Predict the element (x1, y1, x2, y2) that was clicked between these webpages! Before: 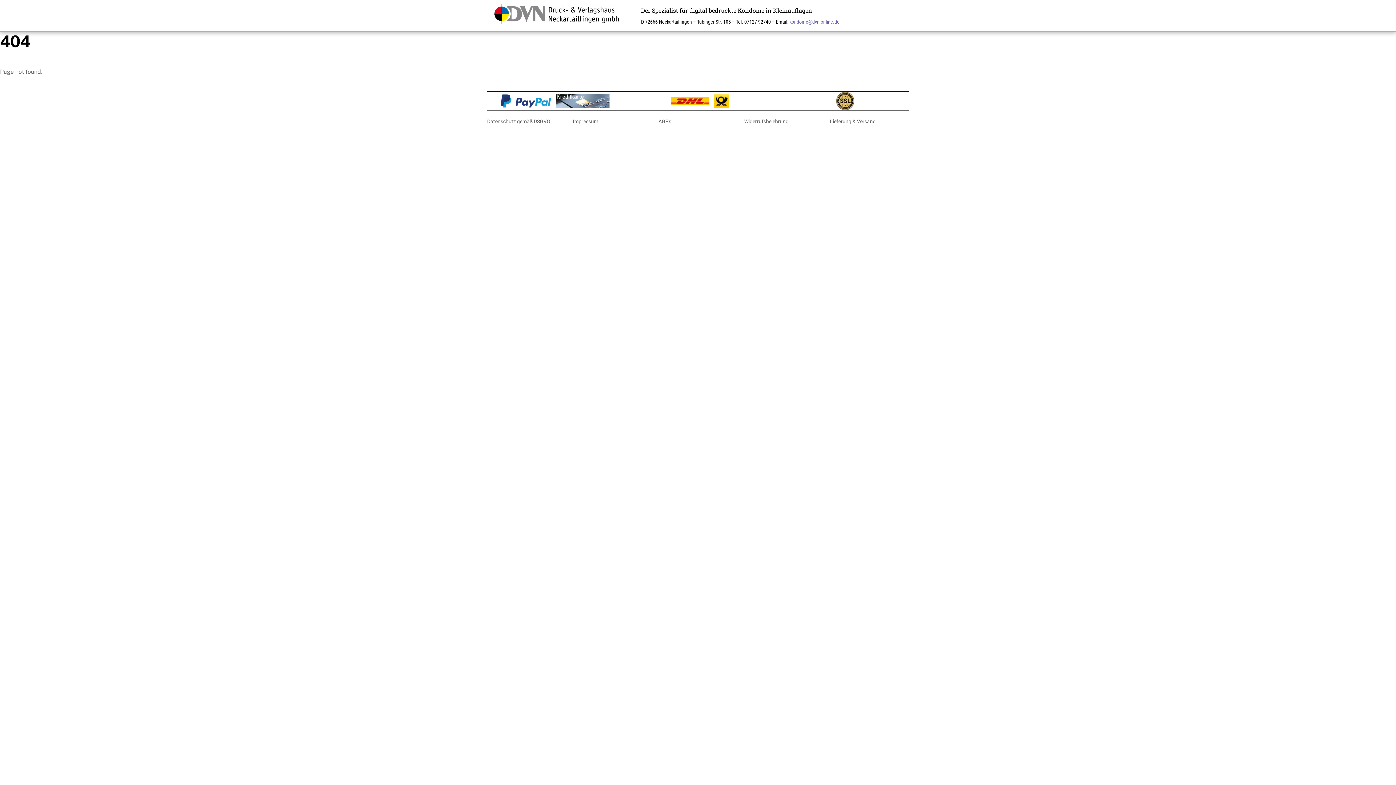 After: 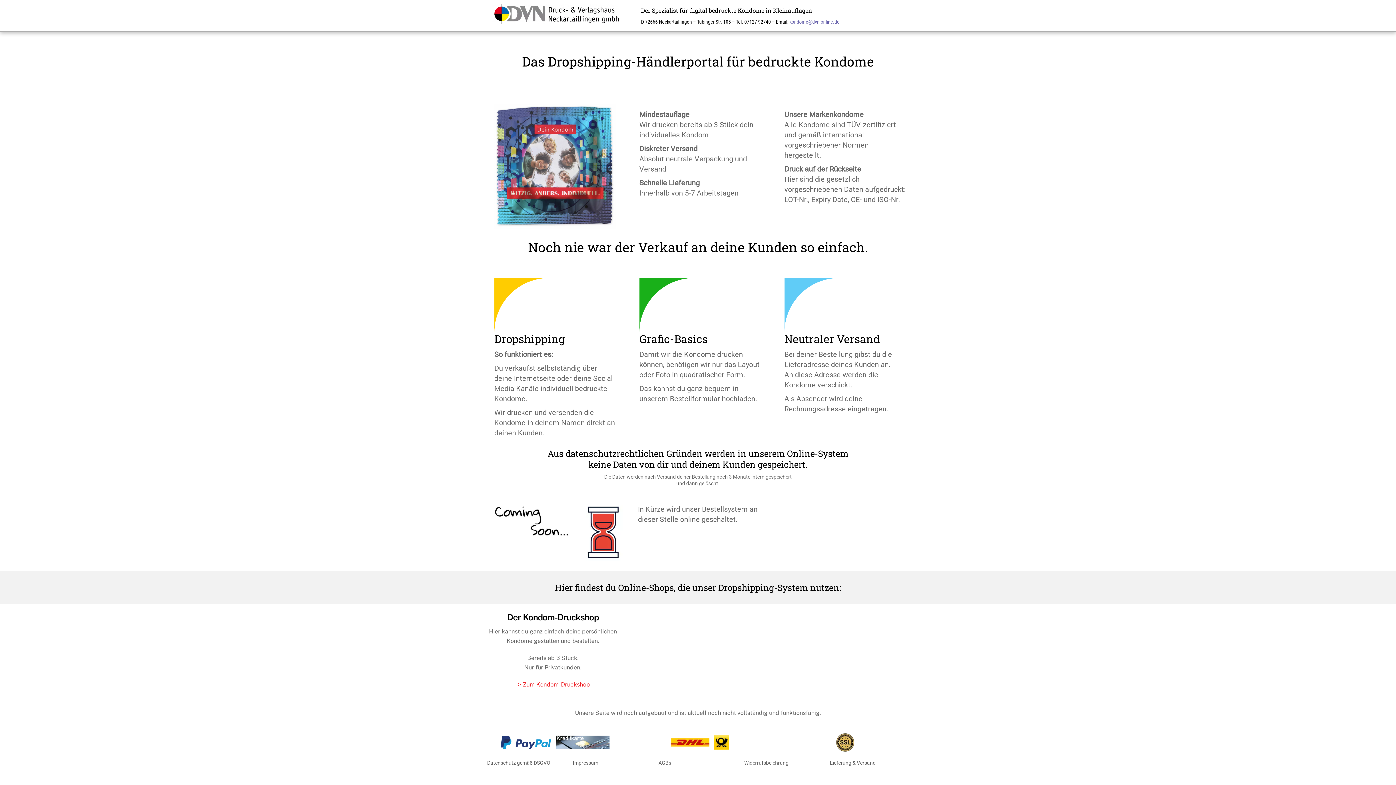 Action: bbox: (491, 4, 618, 11)